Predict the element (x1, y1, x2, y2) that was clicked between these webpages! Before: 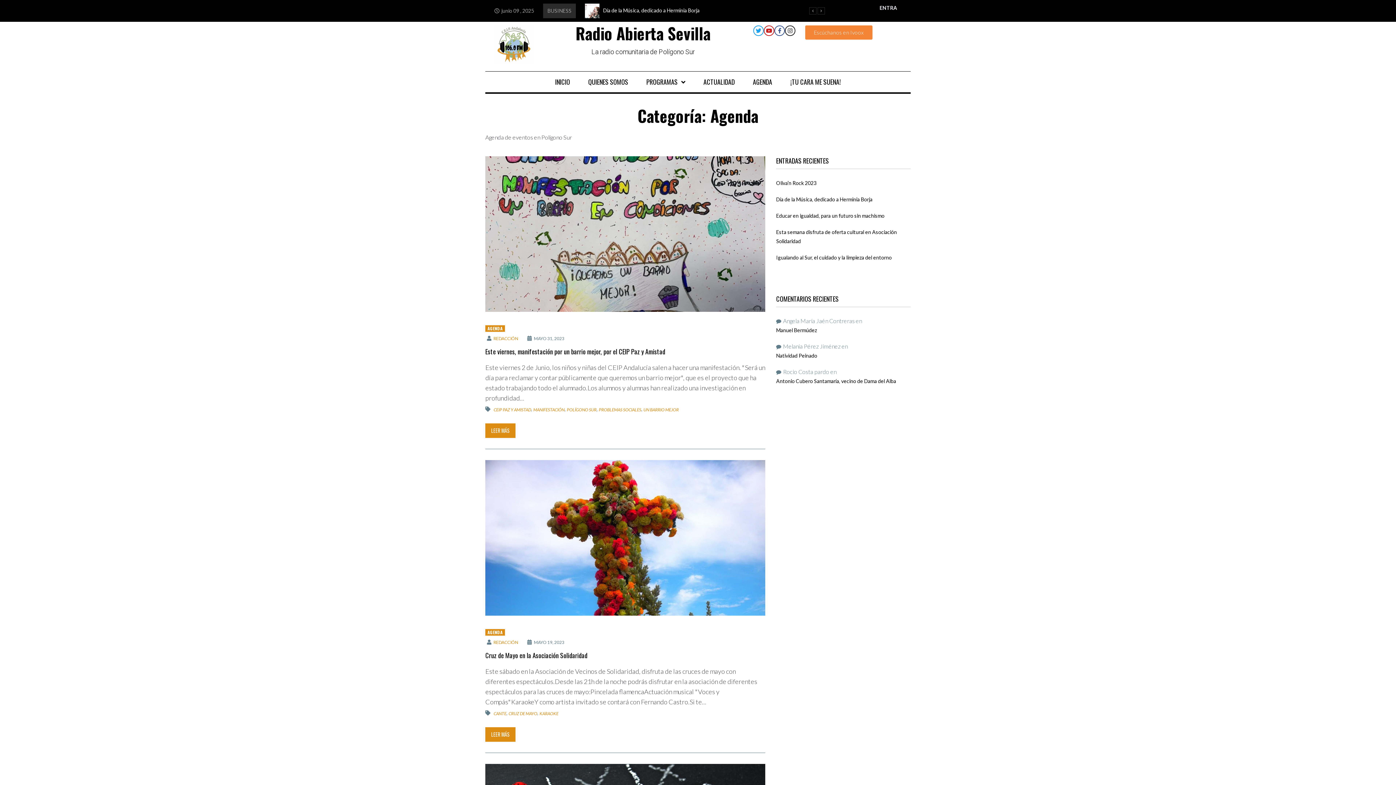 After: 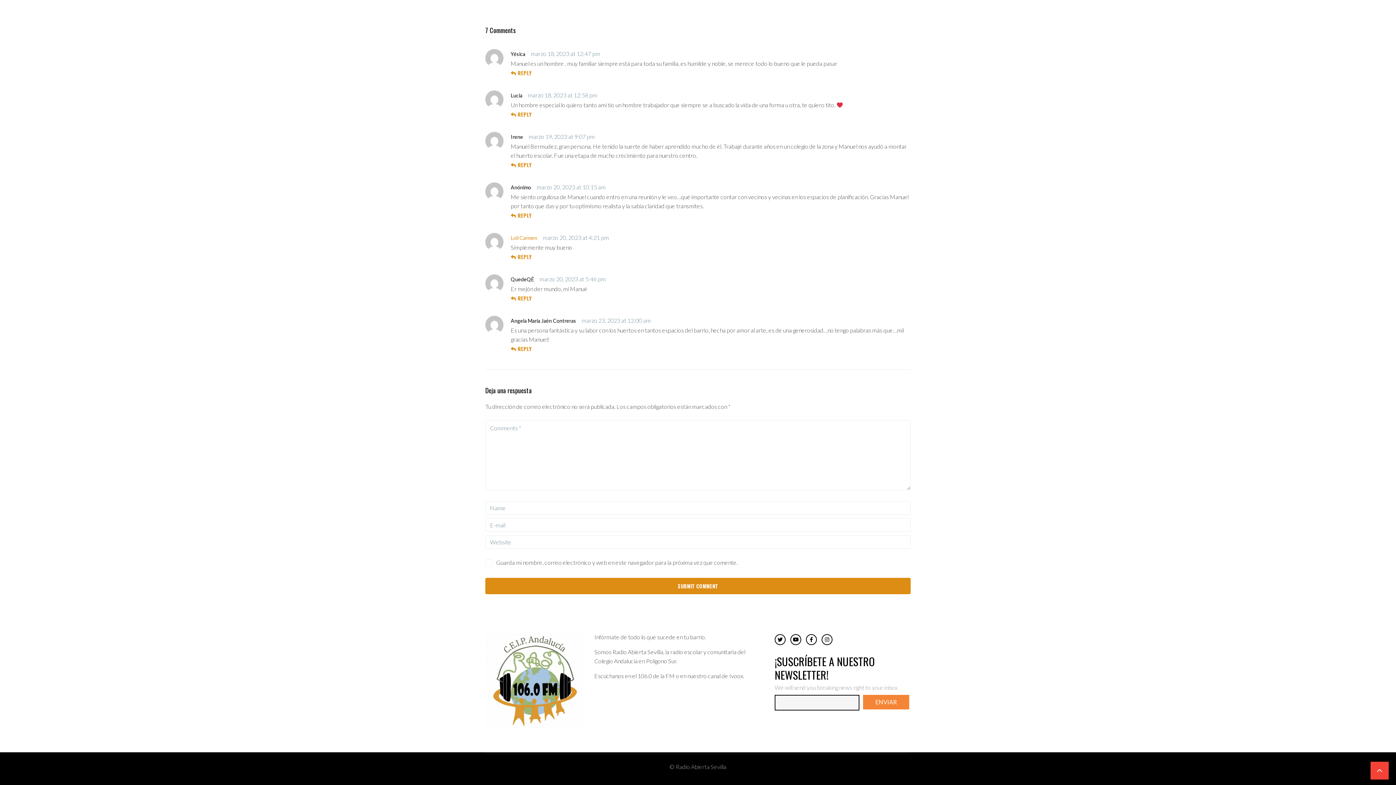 Action: bbox: (776, 327, 817, 333) label: Manuel Bermúdez